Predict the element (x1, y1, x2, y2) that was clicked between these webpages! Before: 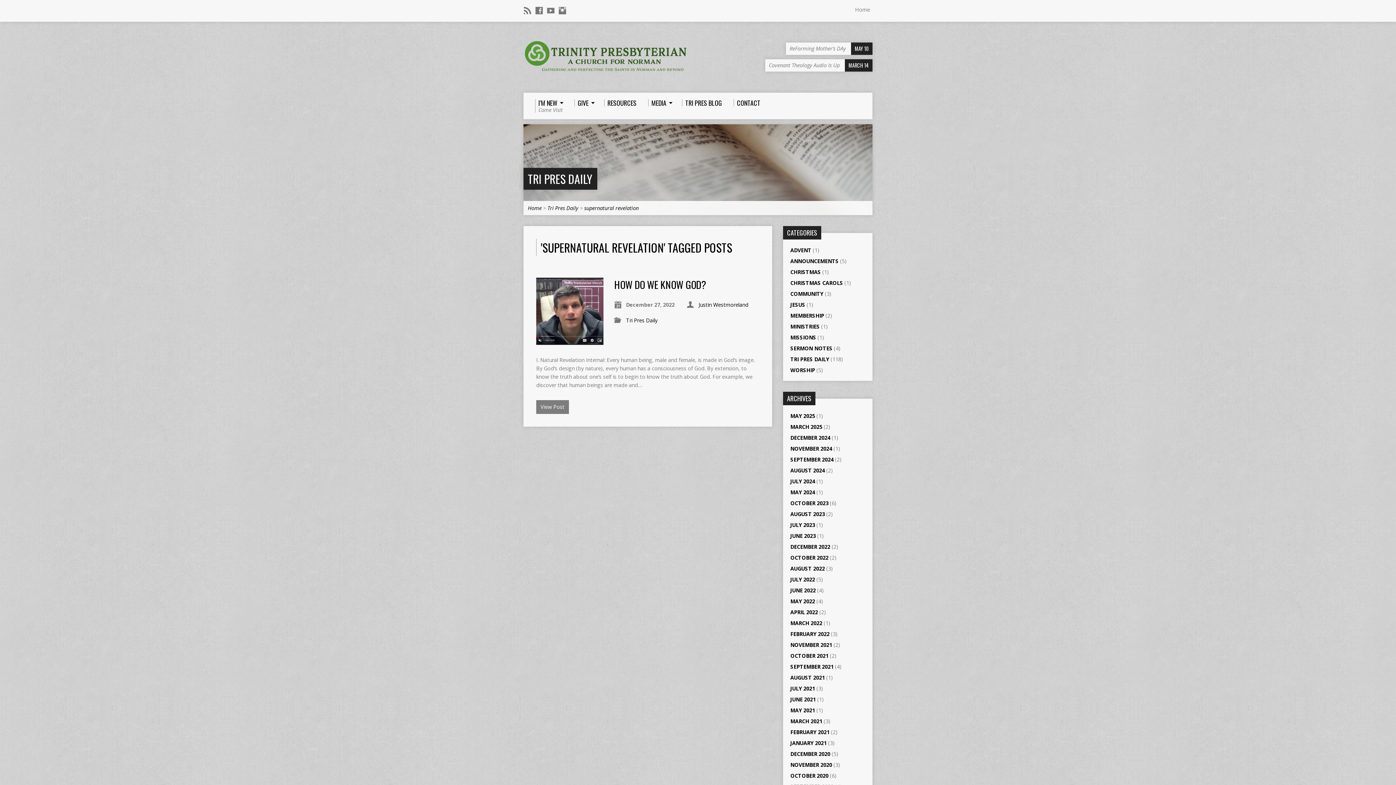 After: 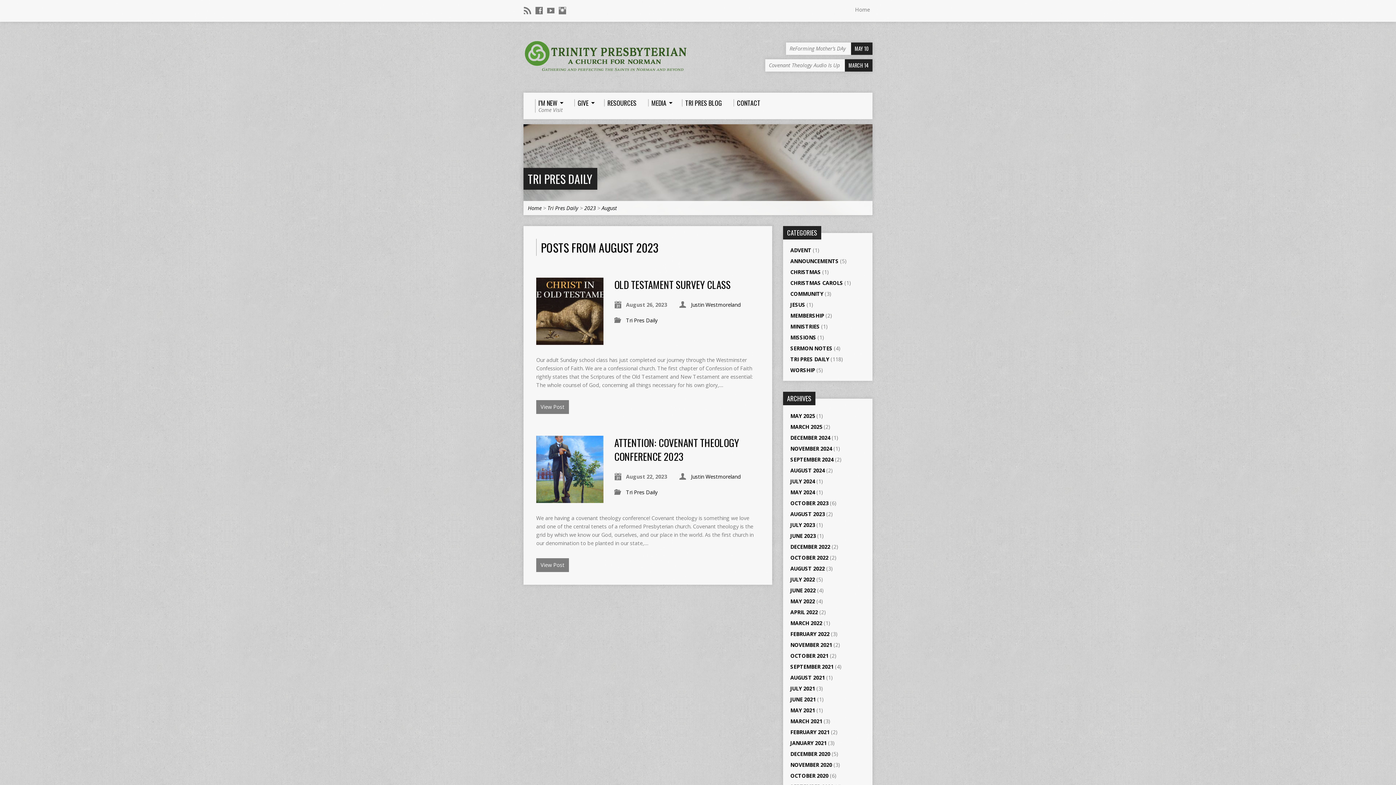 Action: label: AUGUST 2023 bbox: (790, 510, 825, 517)